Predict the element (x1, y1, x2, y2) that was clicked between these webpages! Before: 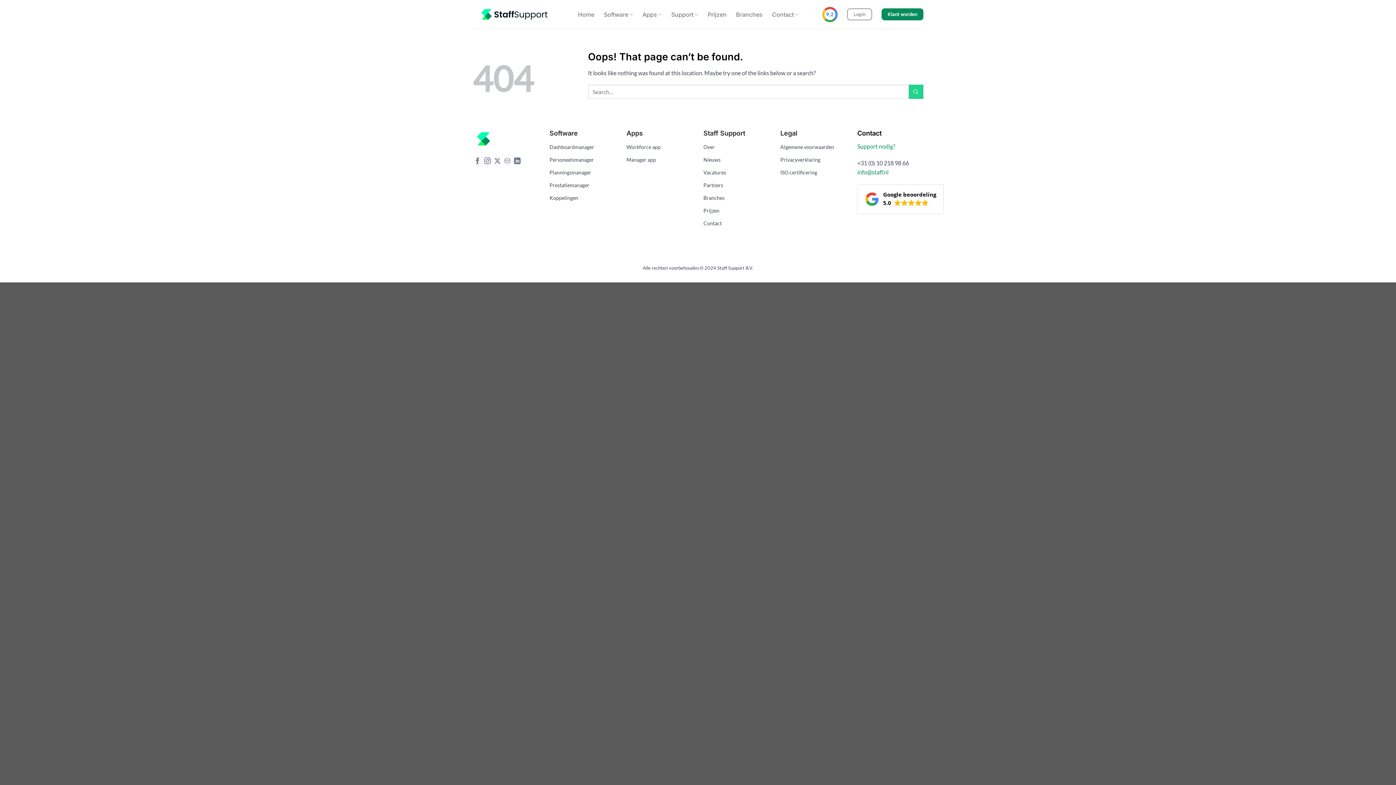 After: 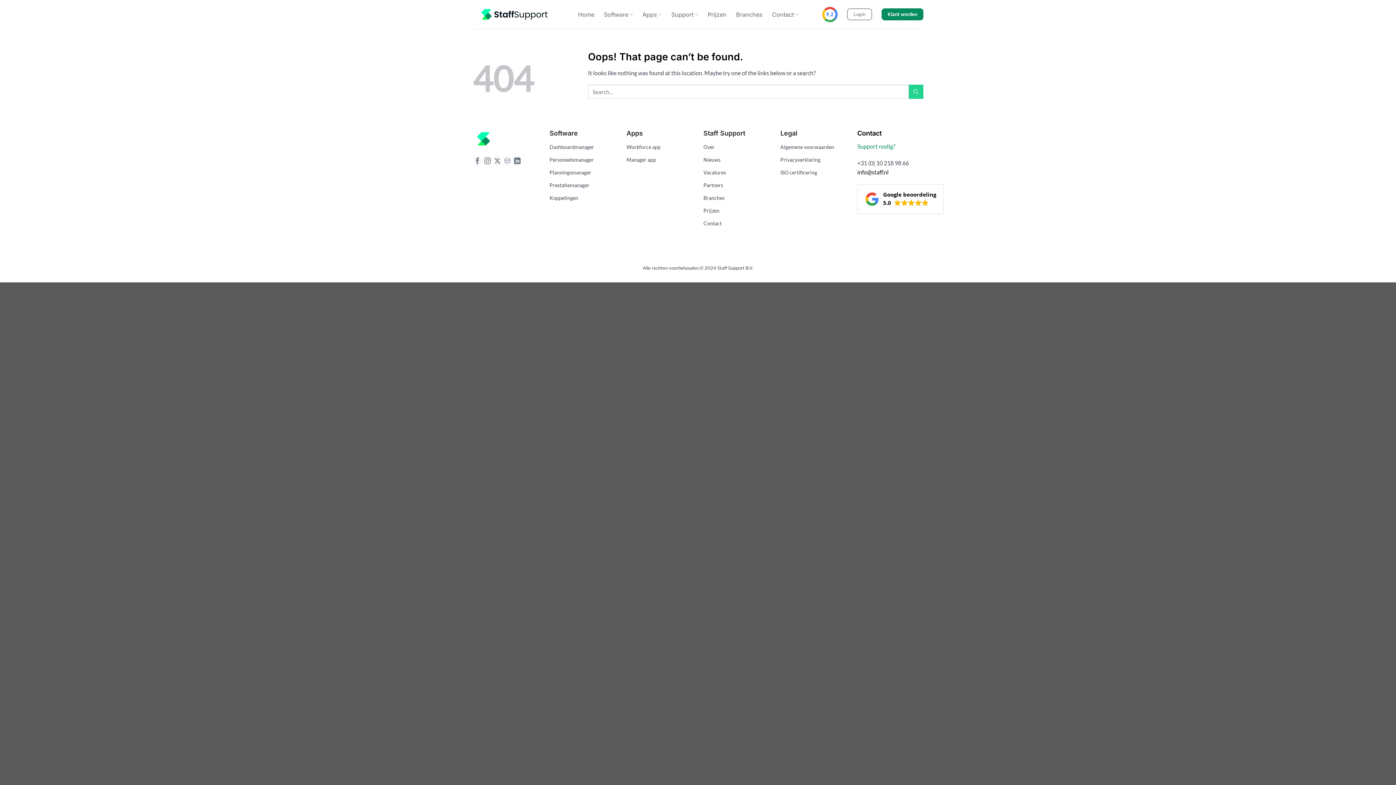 Action: label: info@staff.nl bbox: (857, 168, 888, 175)